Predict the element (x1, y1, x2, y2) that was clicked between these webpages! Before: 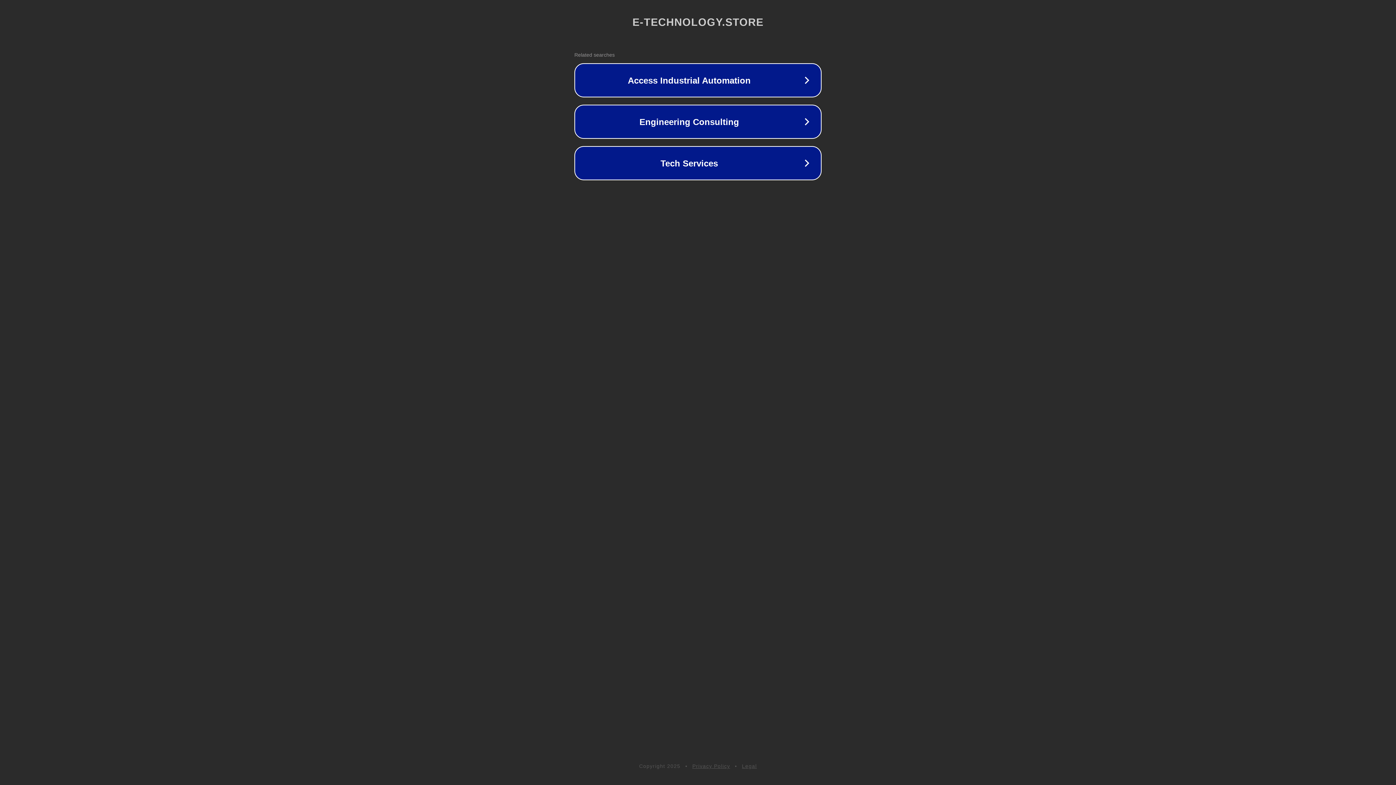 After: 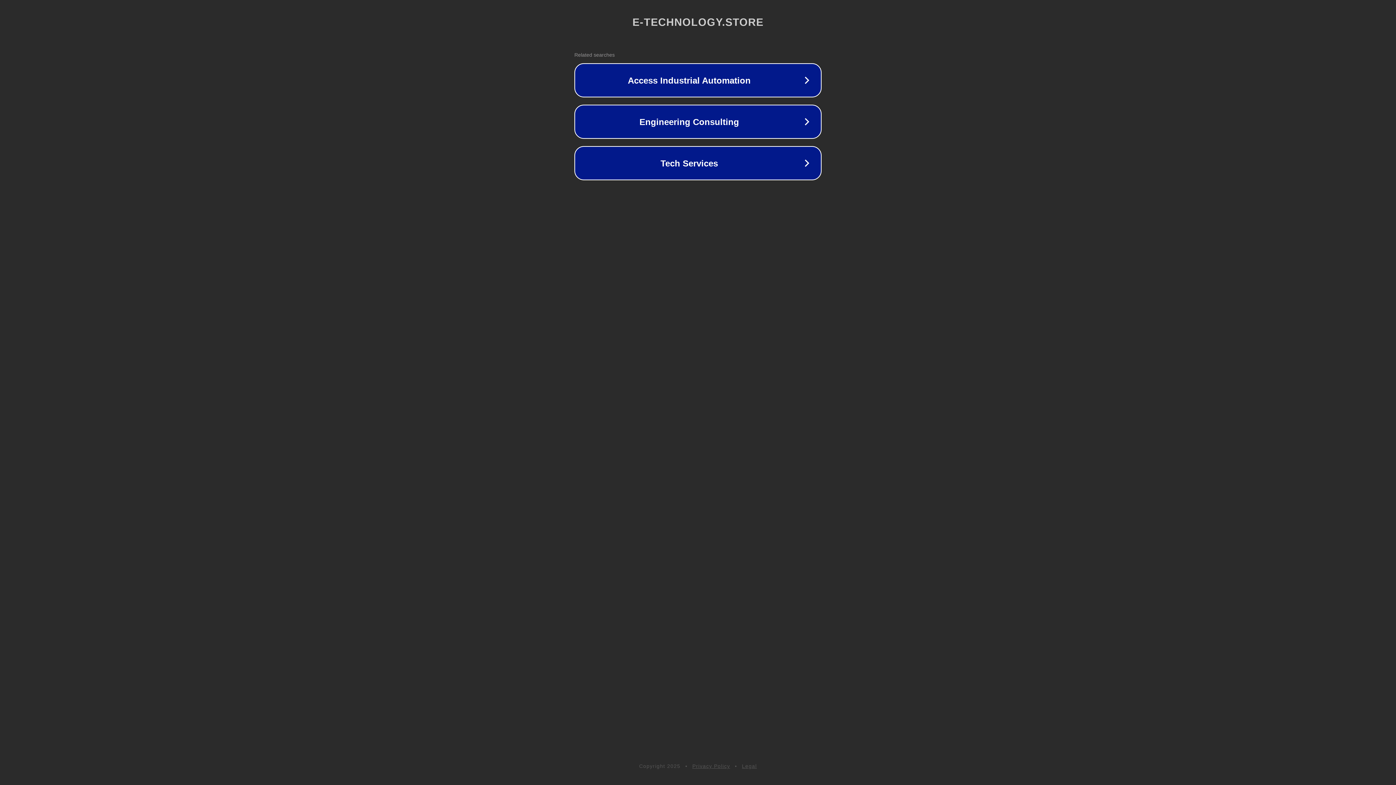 Action: label: Legal bbox: (742, 763, 757, 769)